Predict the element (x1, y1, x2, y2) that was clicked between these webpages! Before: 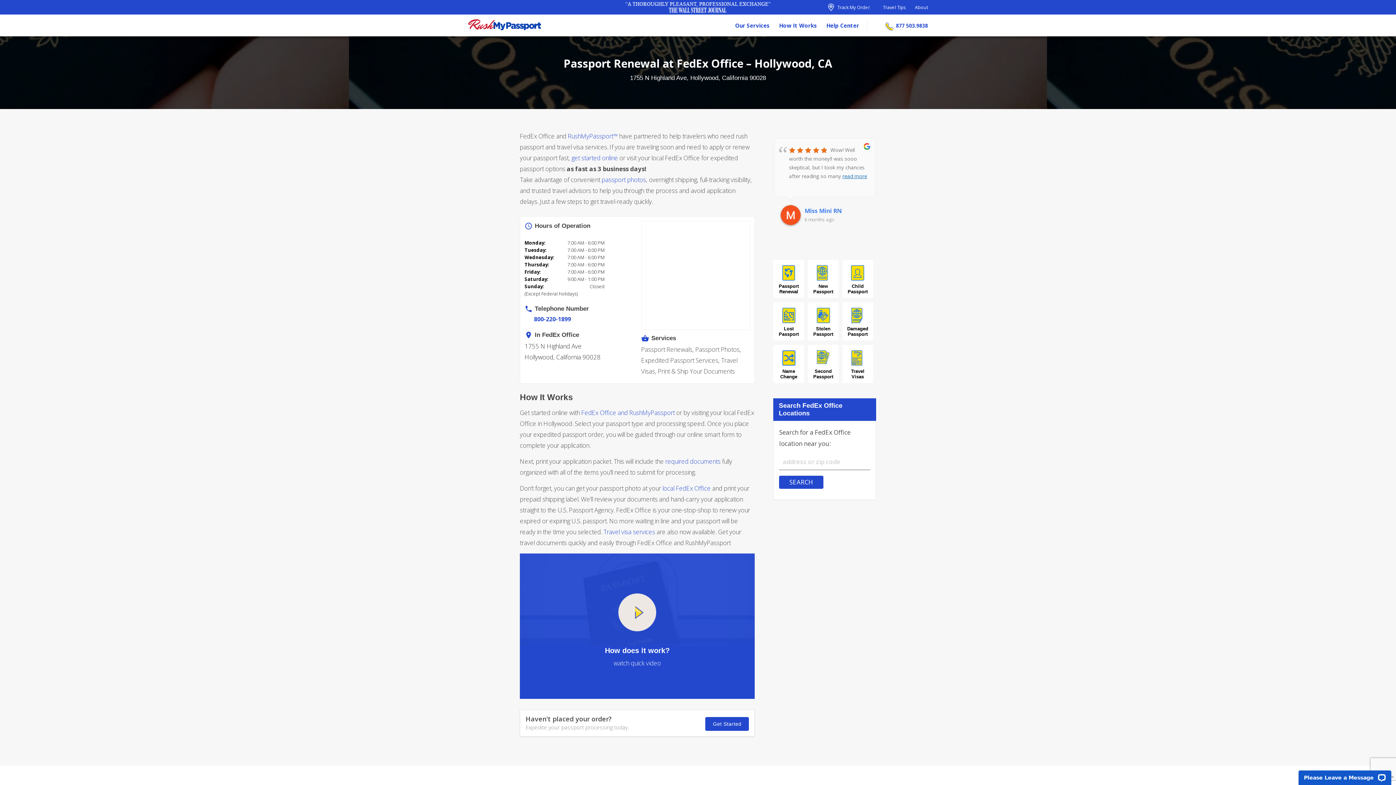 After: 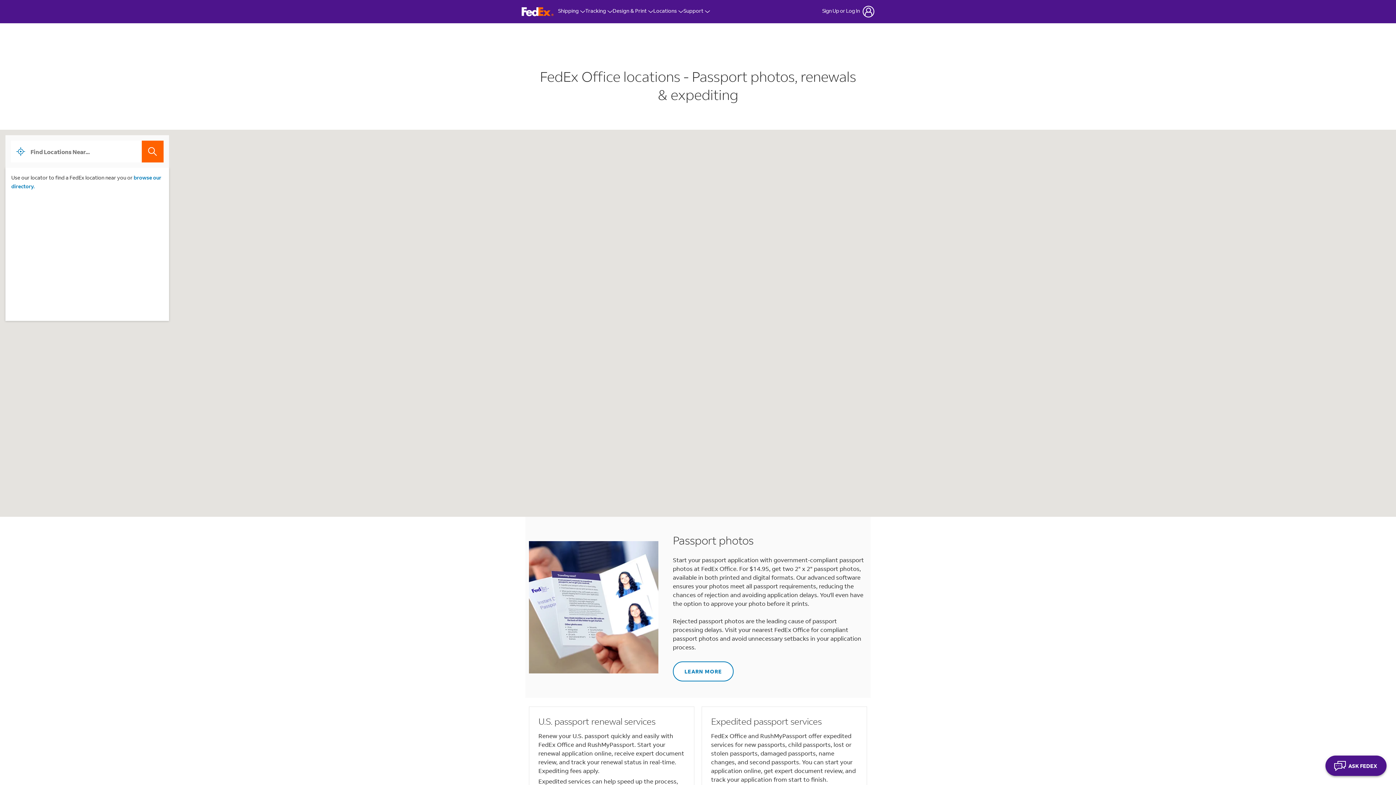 Action: label: local FedEx Office bbox: (662, 484, 710, 492)